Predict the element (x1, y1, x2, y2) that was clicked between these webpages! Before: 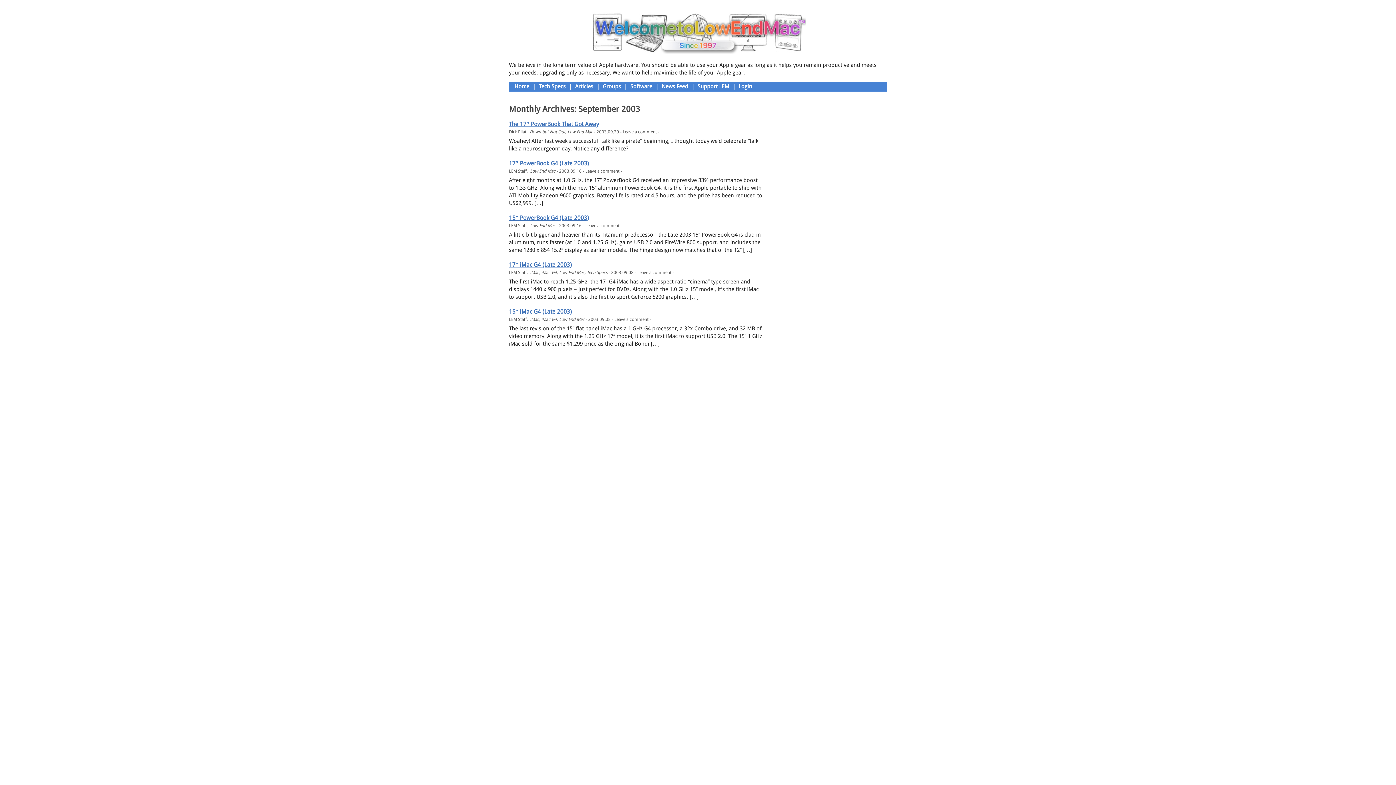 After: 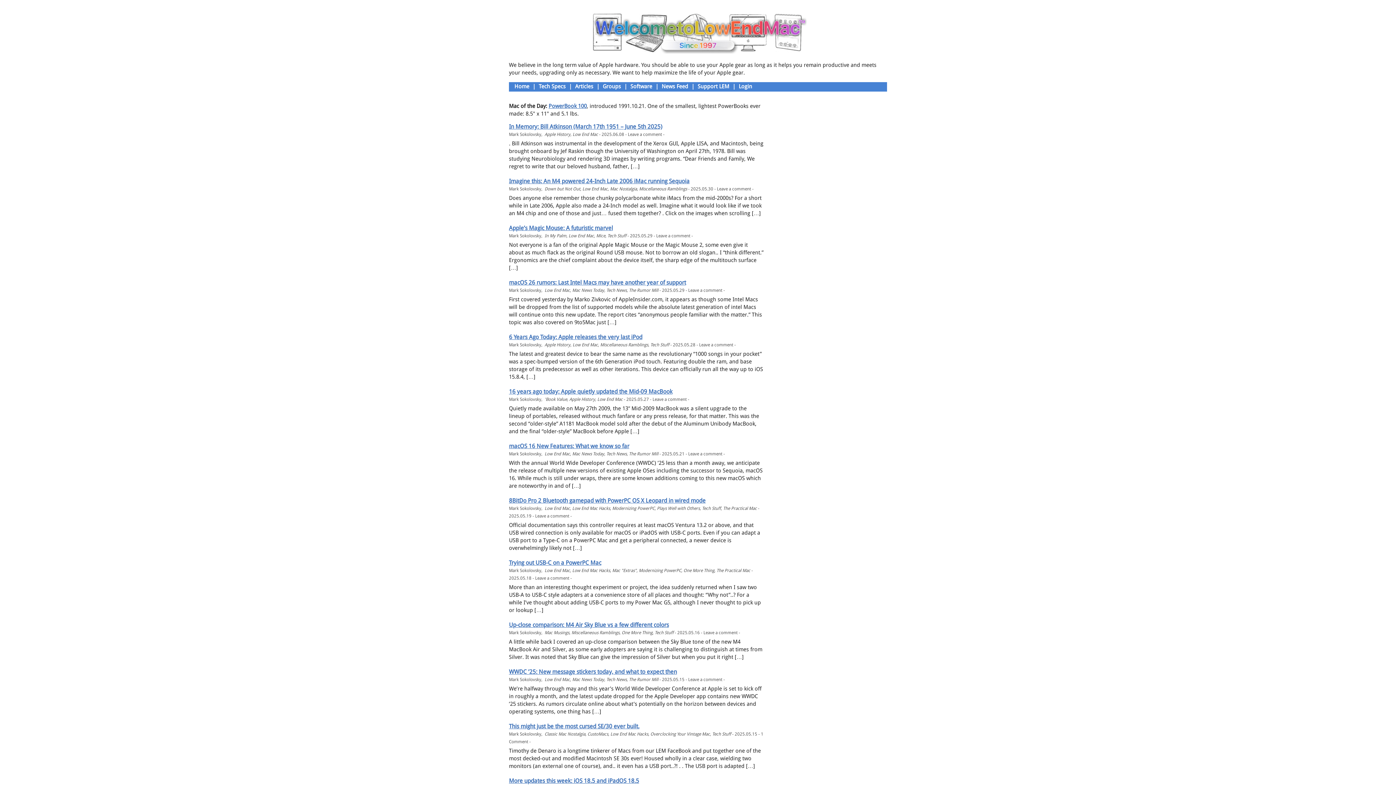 Action: label: Home bbox: (512, 83, 531, 89)